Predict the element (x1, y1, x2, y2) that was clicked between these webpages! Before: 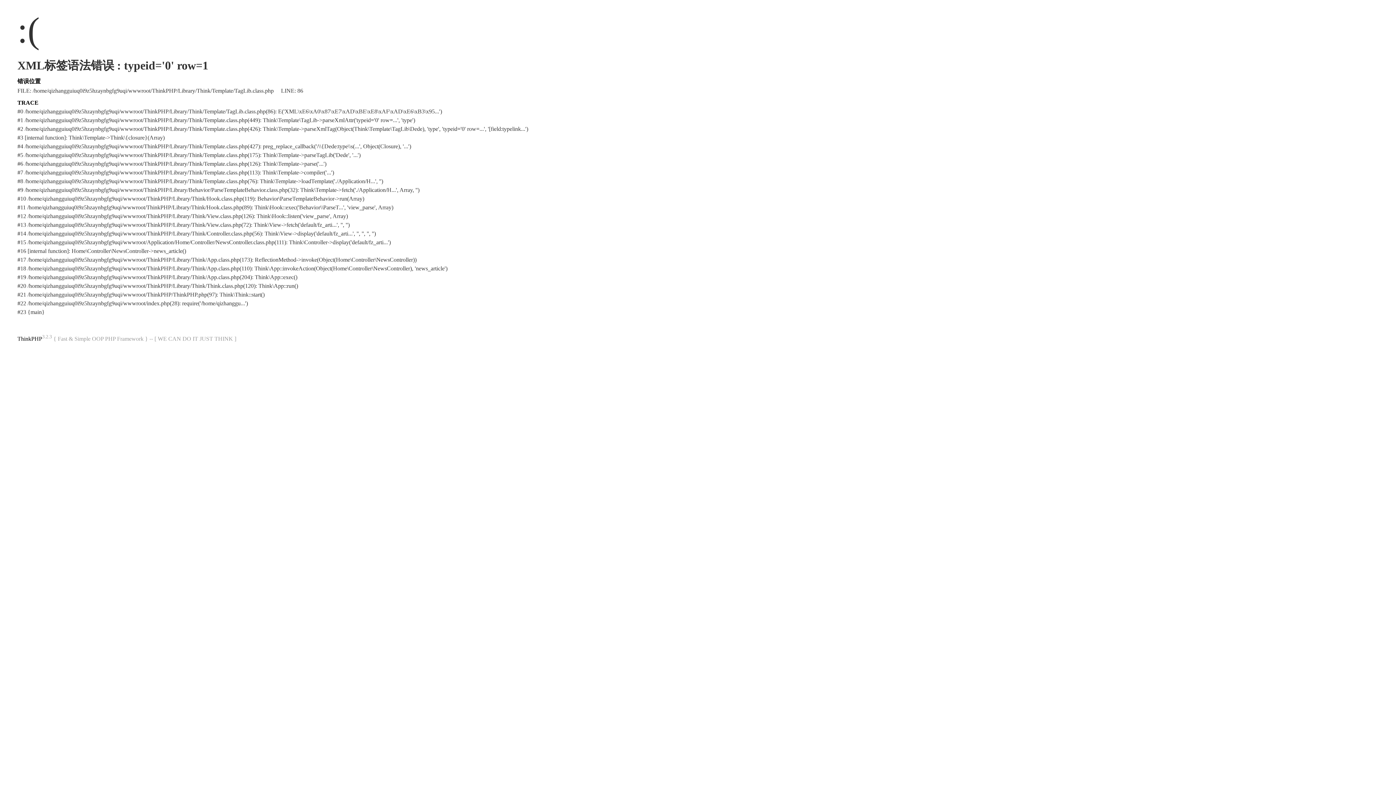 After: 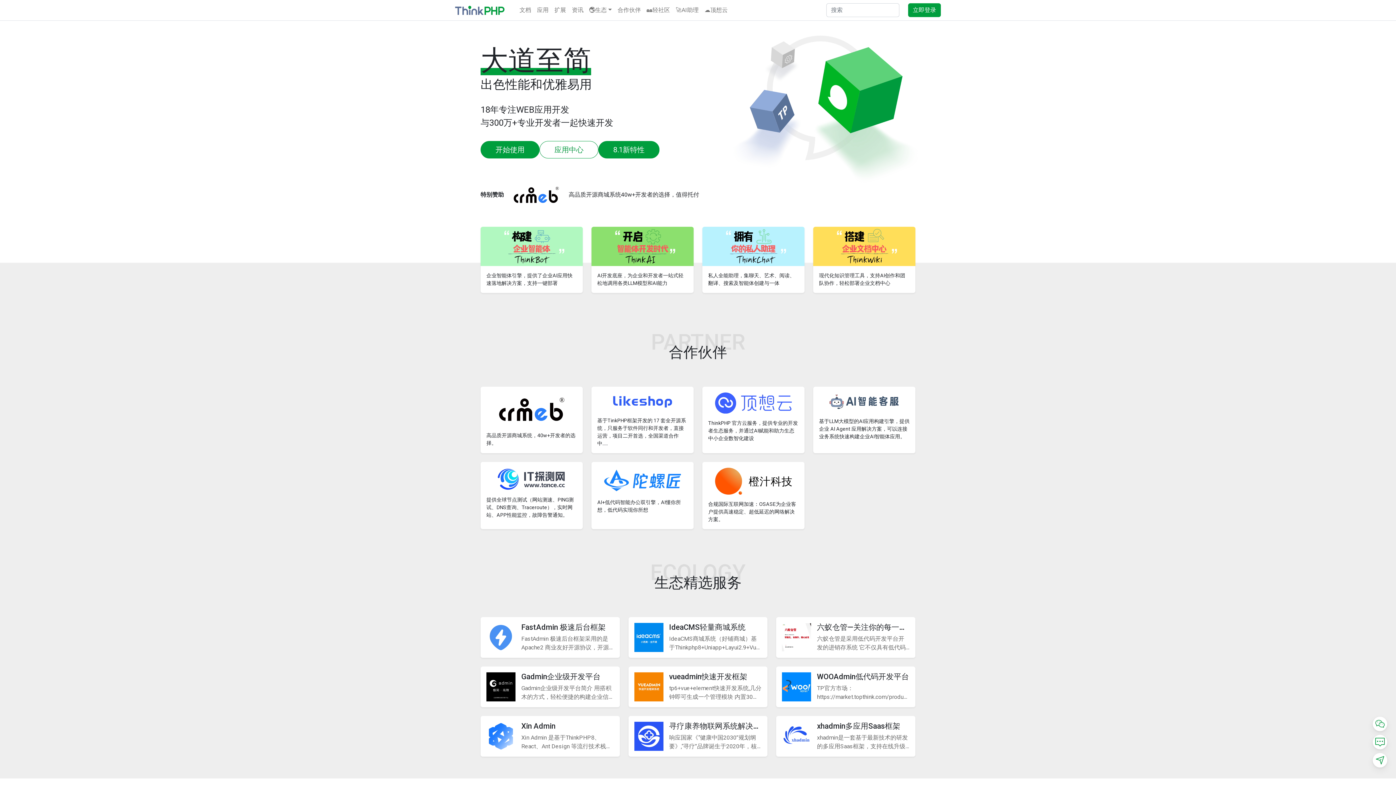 Action: bbox: (17, 335, 42, 341) label: ThinkPHP